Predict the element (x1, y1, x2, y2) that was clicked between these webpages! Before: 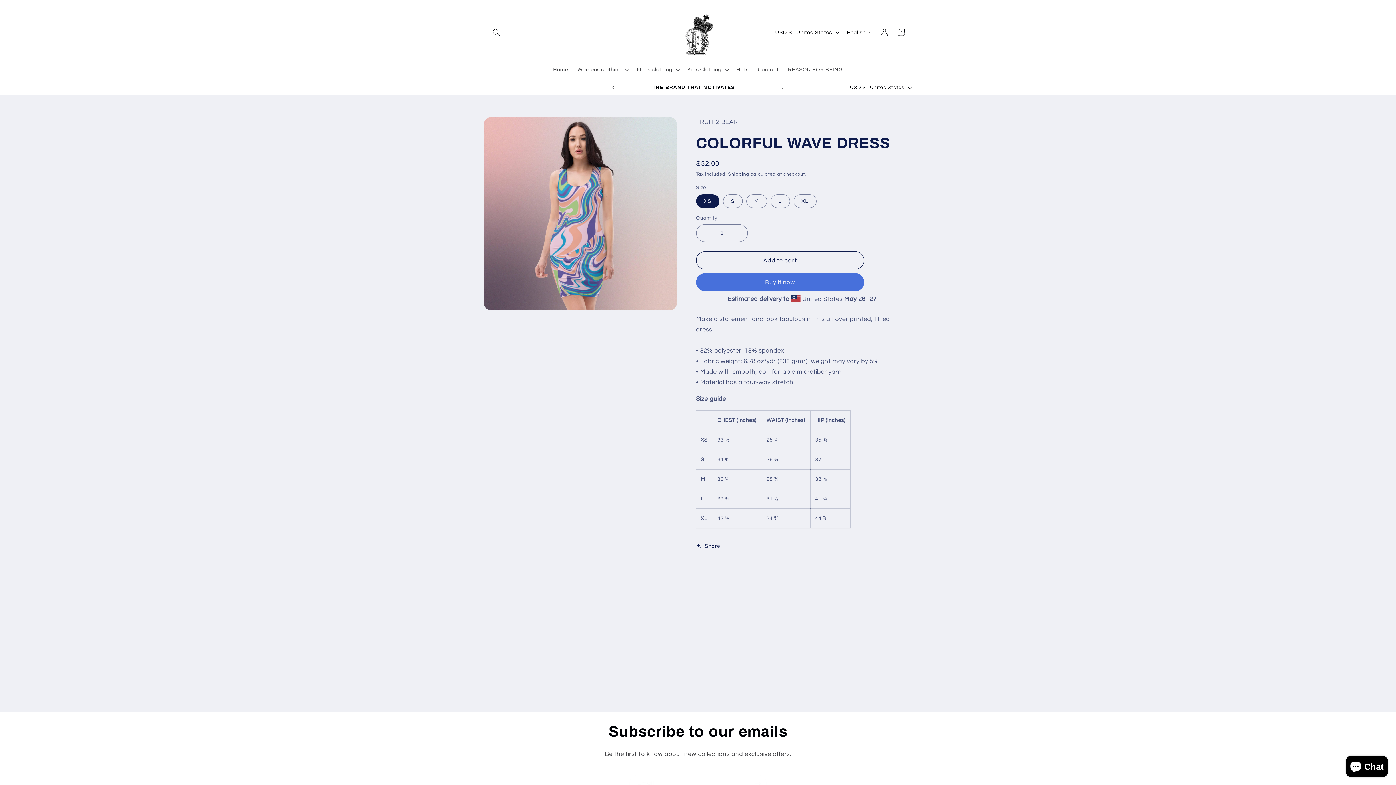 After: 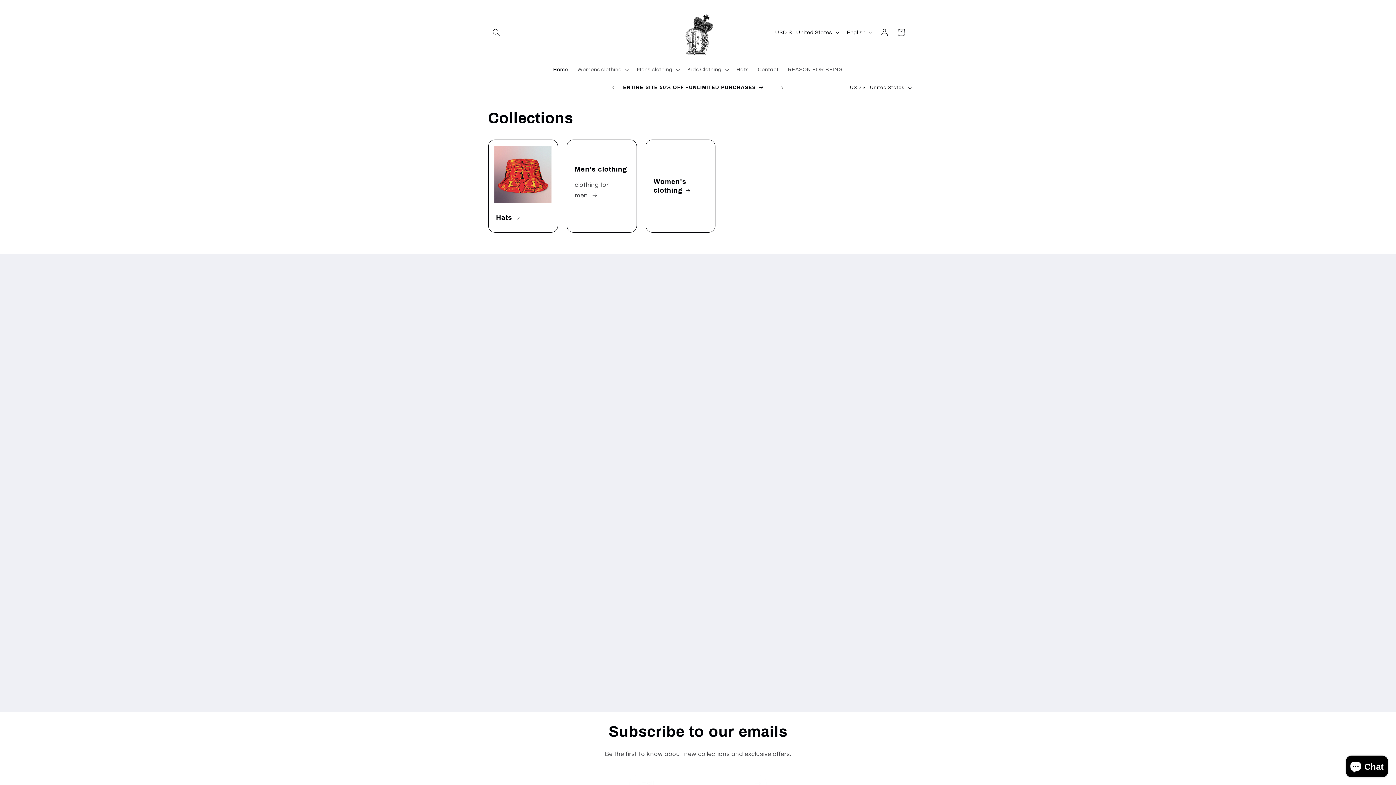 Action: label: Home bbox: (548, 61, 572, 77)